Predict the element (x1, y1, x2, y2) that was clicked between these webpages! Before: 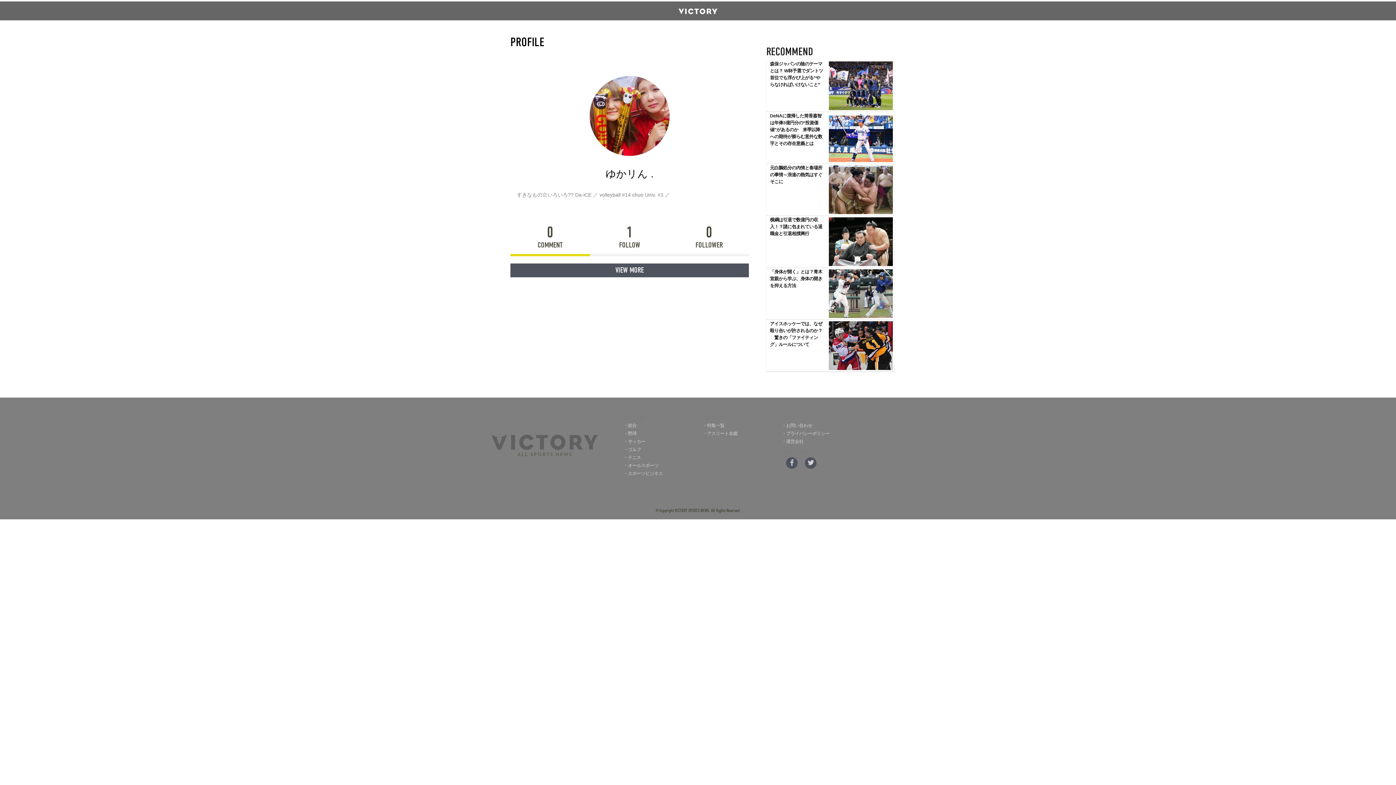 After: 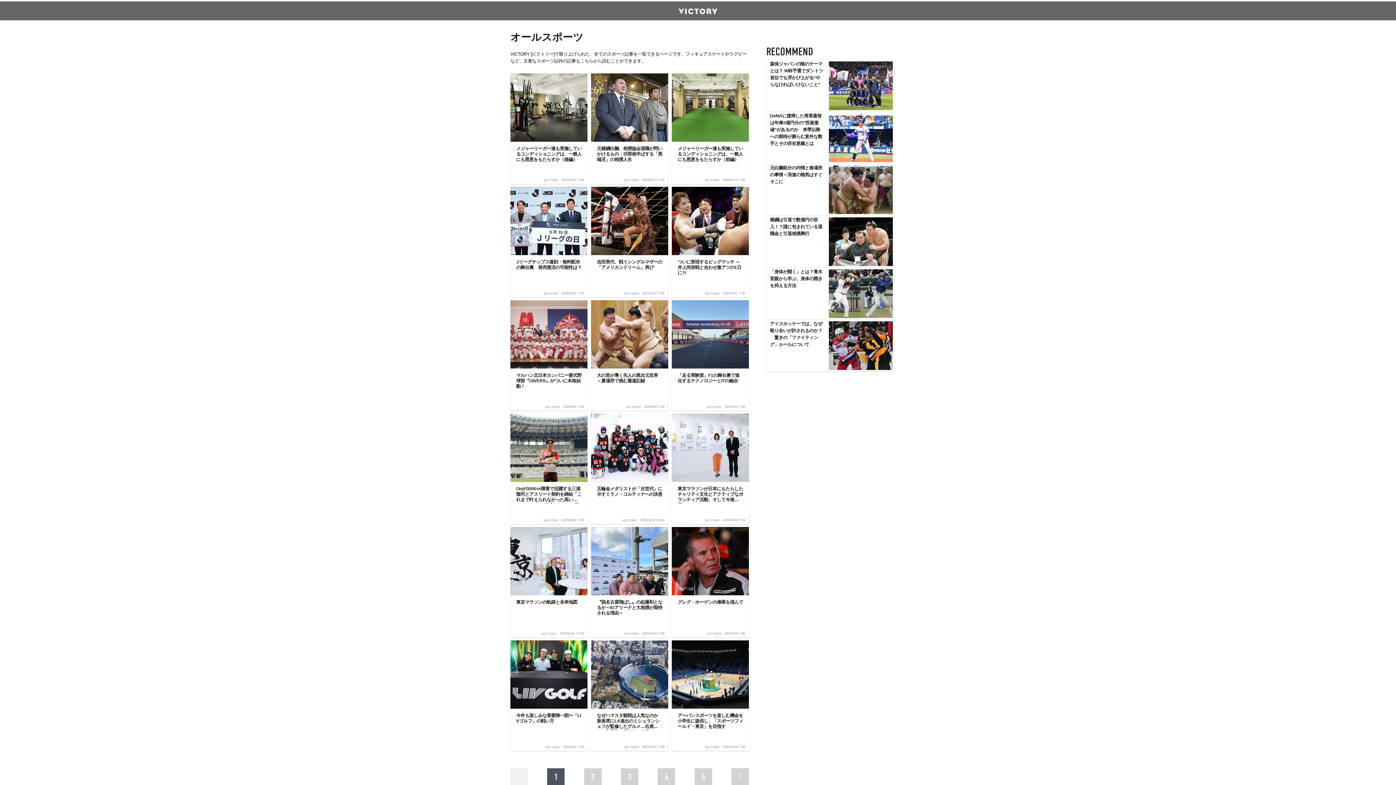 Action: bbox: (623, 463, 658, 468) label: オールスポーツ